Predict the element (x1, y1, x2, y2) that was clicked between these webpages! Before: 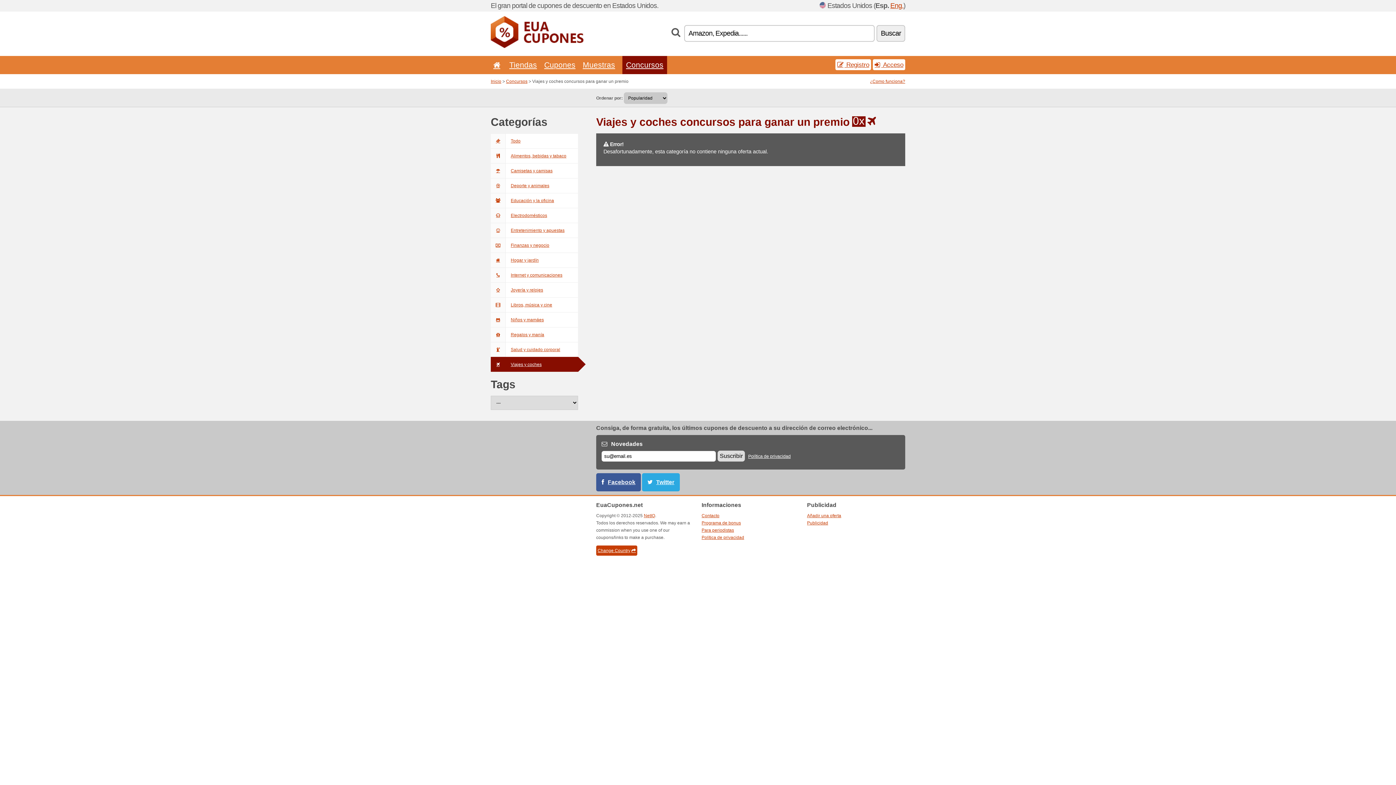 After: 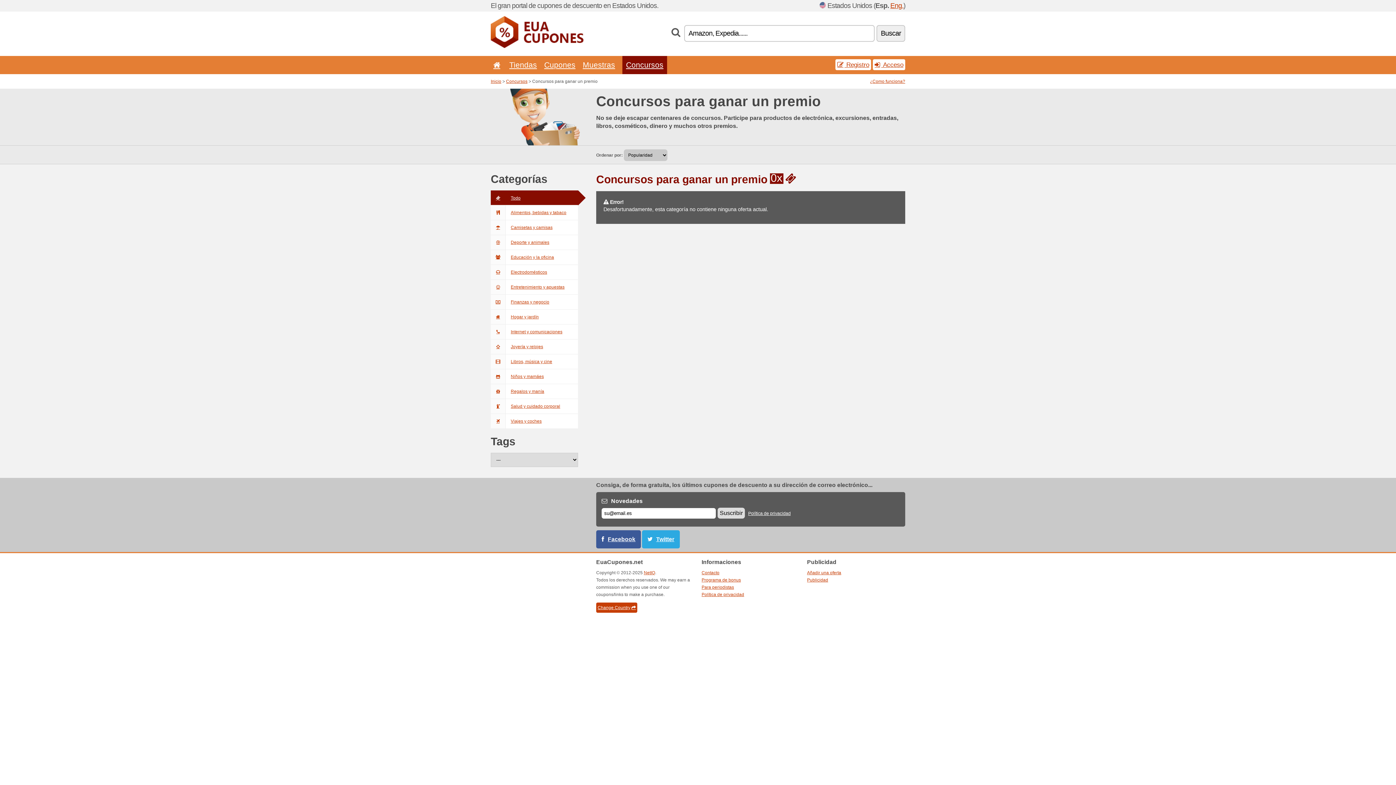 Action: label: Concursos bbox: (626, 60, 663, 69)